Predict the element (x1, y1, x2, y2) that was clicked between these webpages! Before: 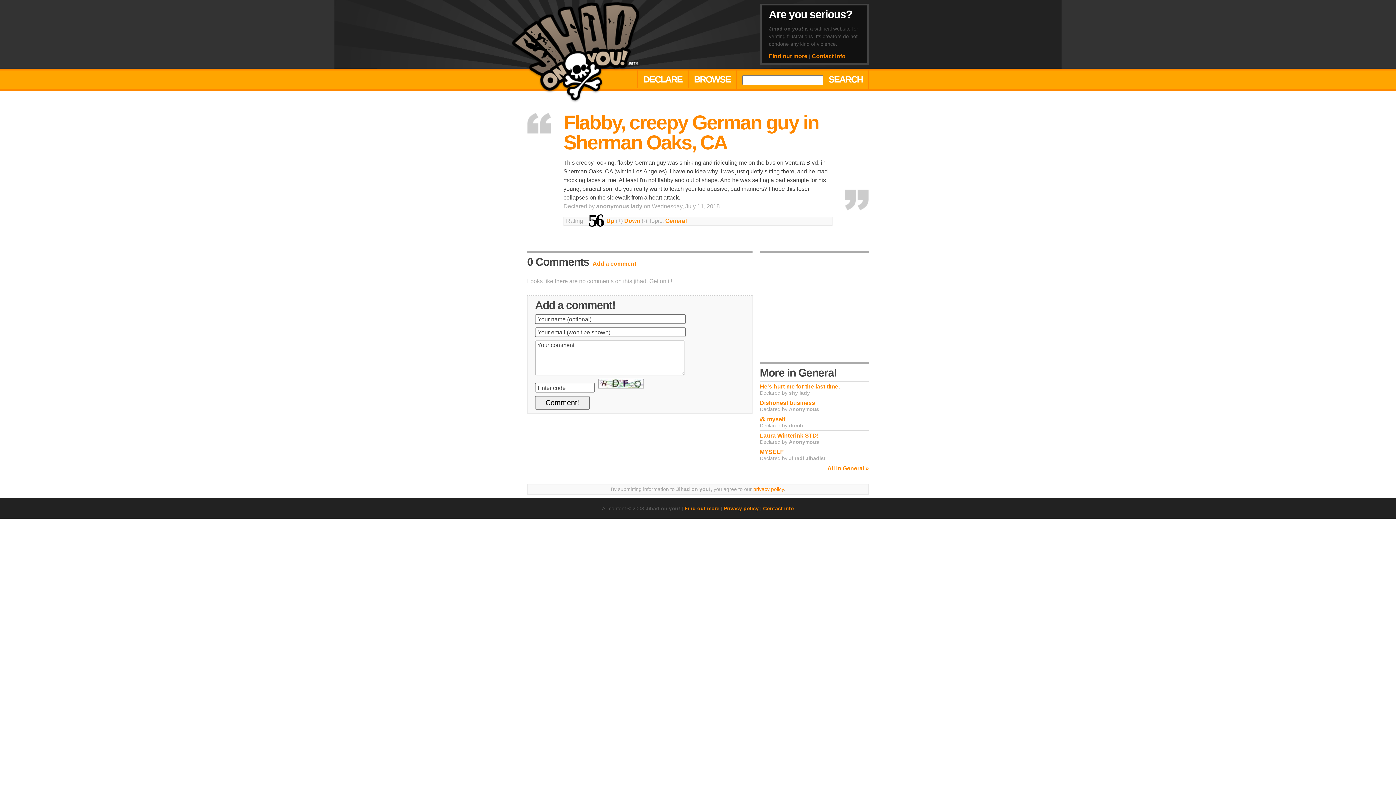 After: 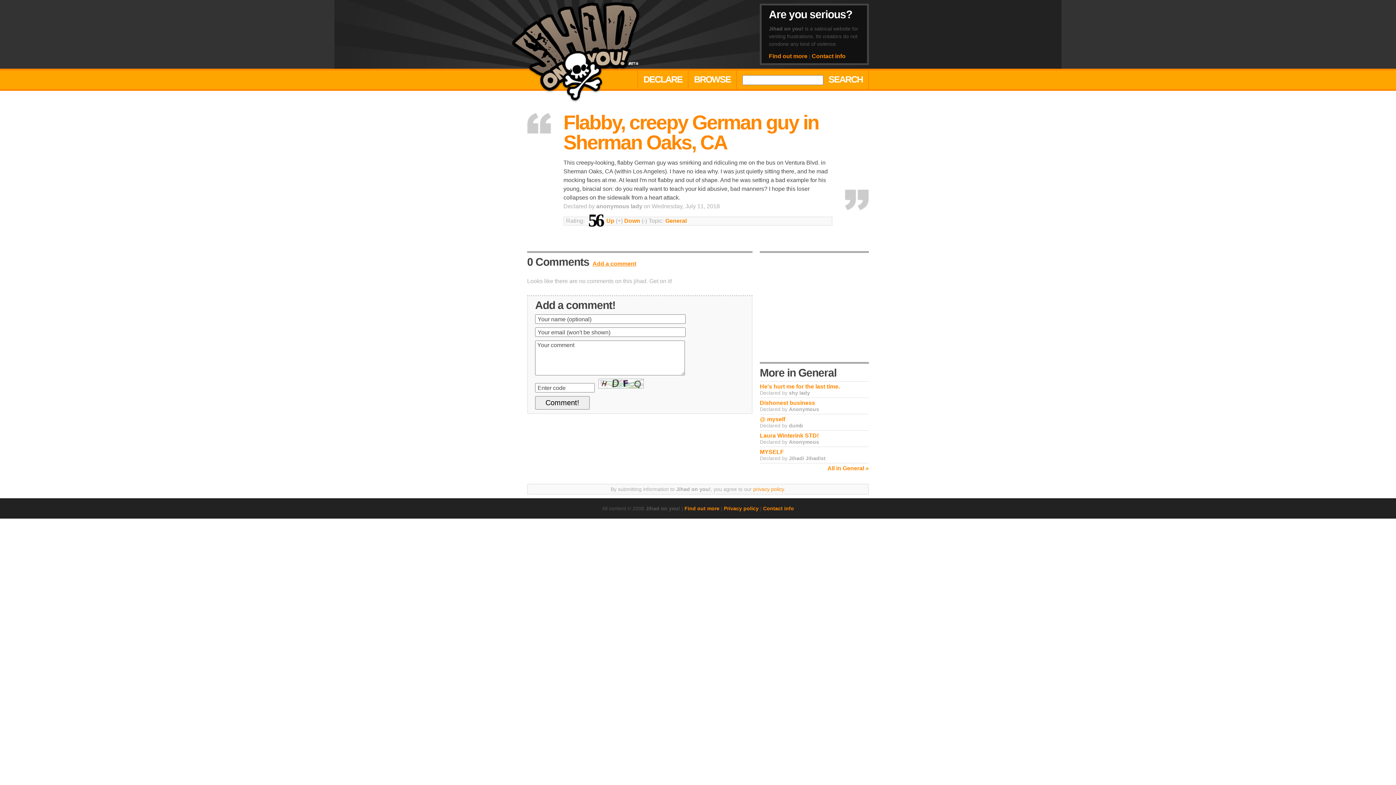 Action: bbox: (592, 260, 636, 266) label: Add a comment